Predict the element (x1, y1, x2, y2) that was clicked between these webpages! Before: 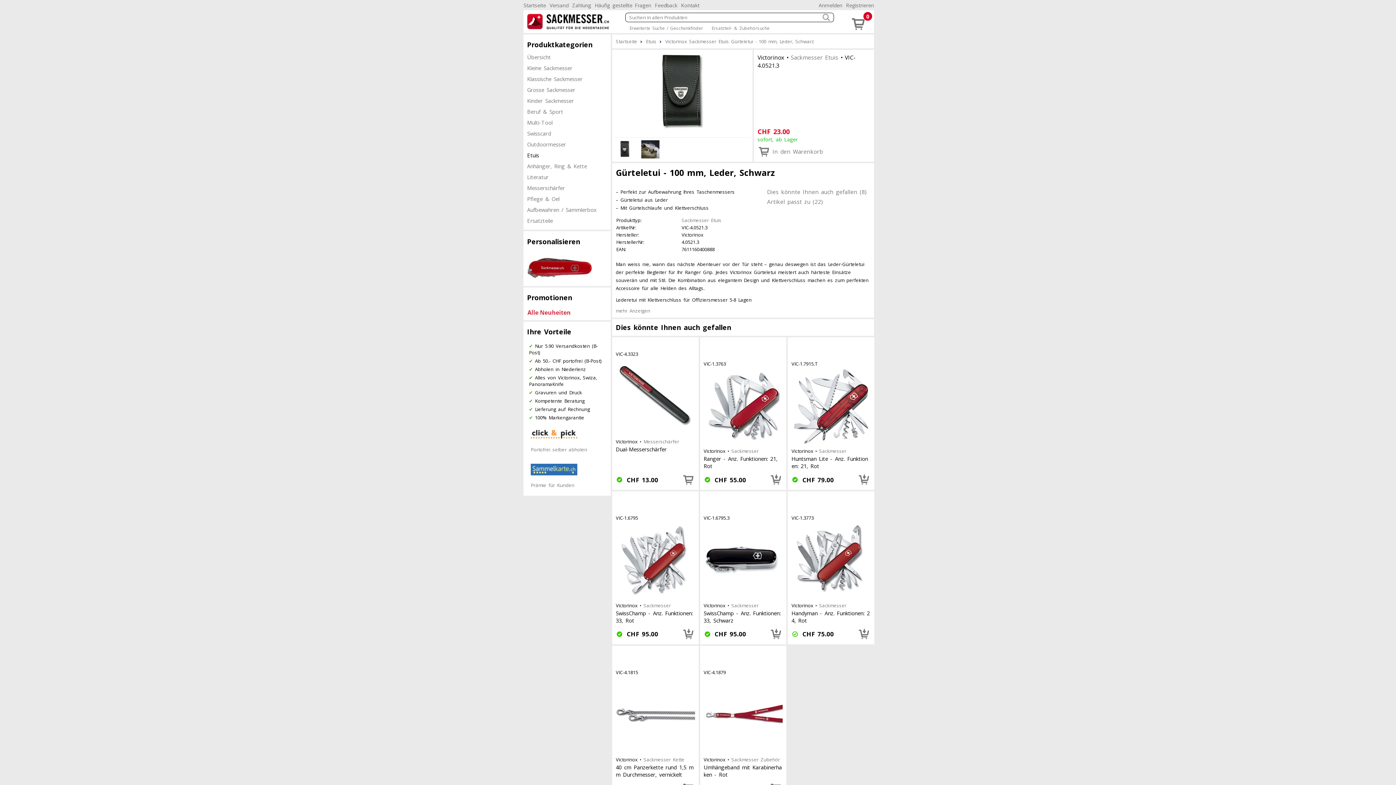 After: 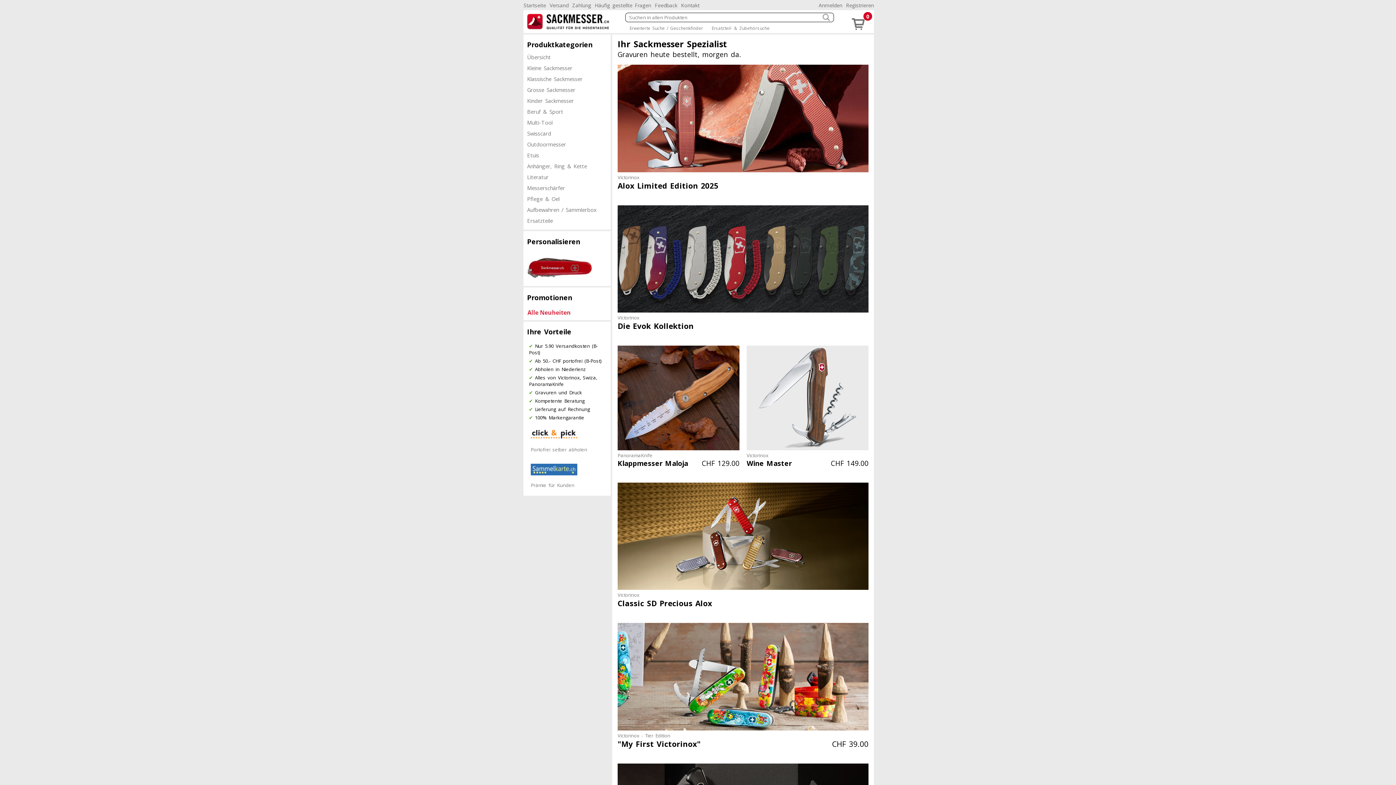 Action: bbox: (527, 13, 609, 29)